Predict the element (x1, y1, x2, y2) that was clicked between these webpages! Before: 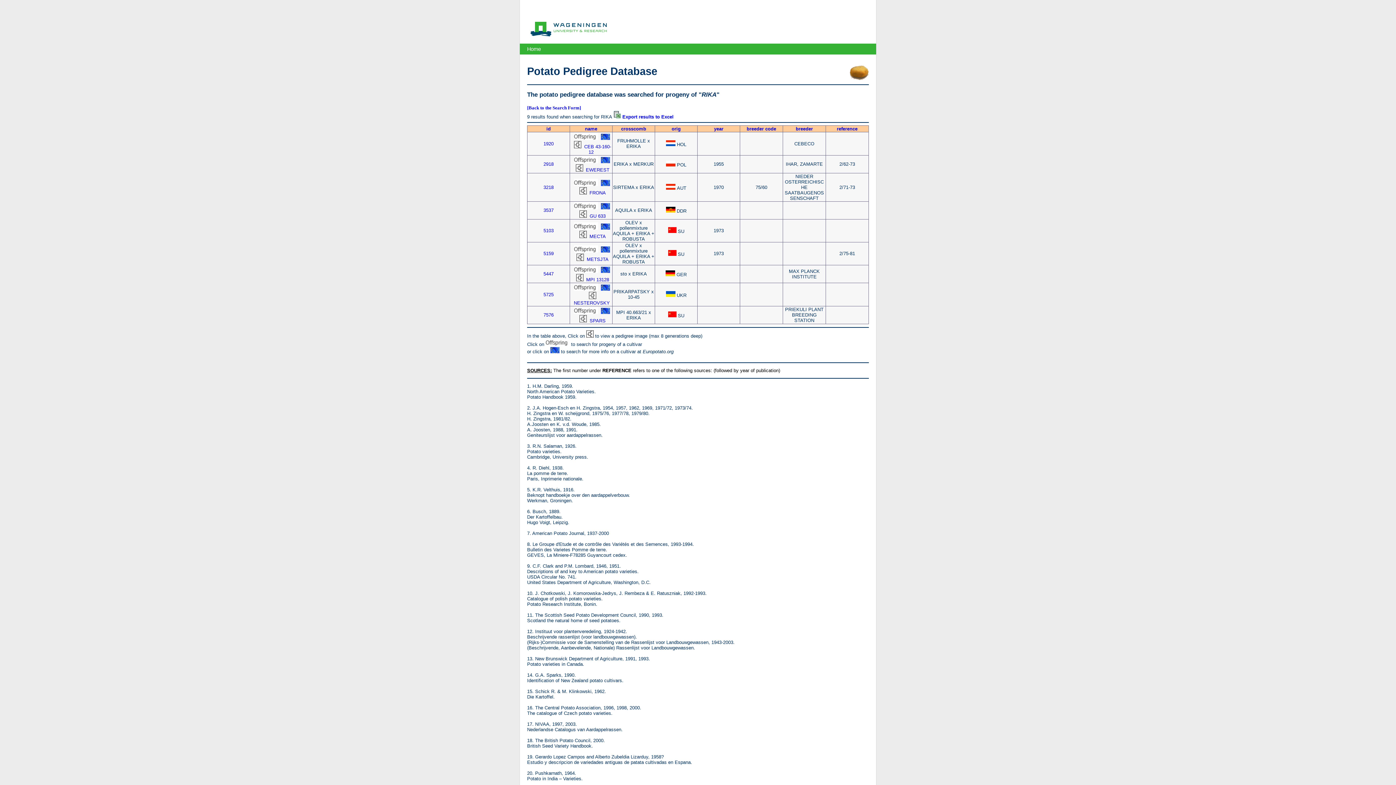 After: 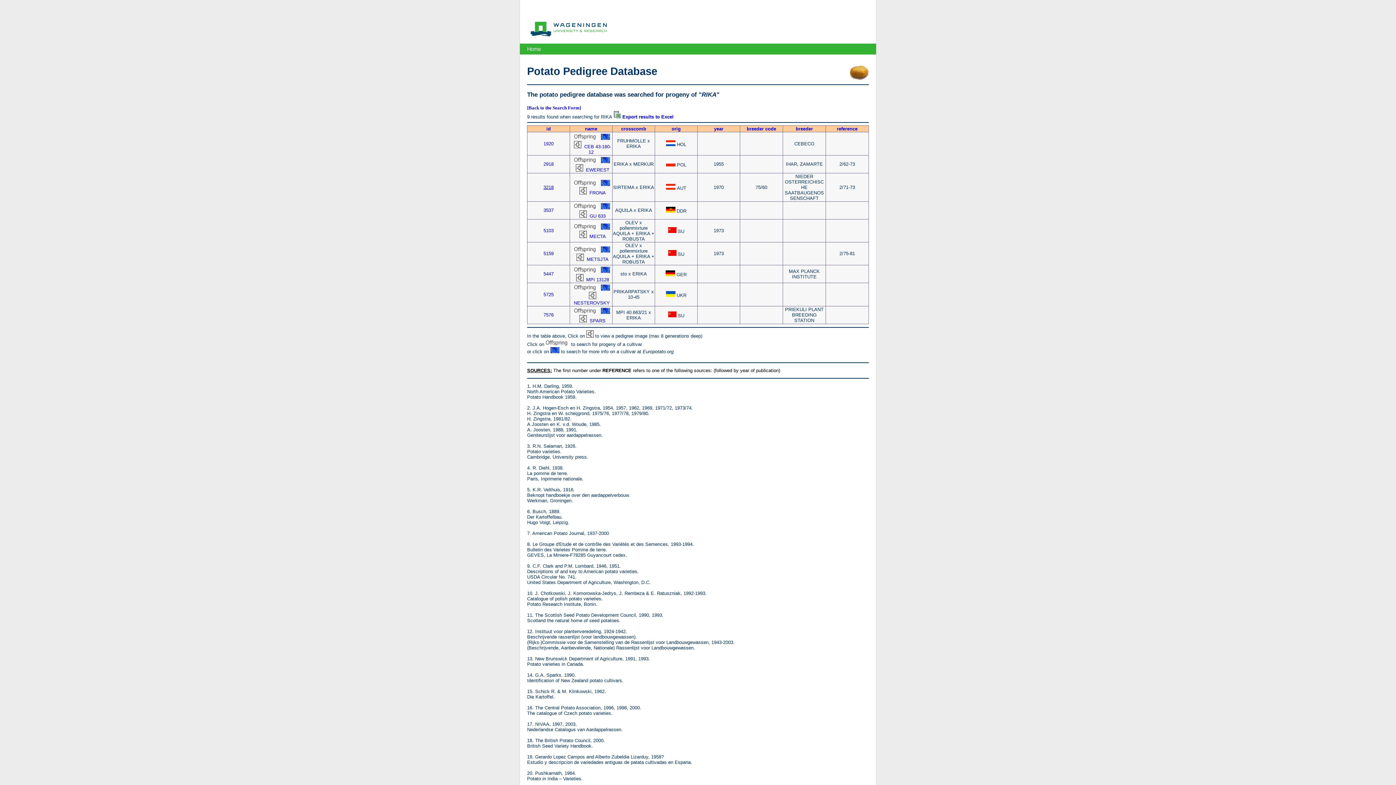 Action: label: 3218 bbox: (543, 184, 553, 190)